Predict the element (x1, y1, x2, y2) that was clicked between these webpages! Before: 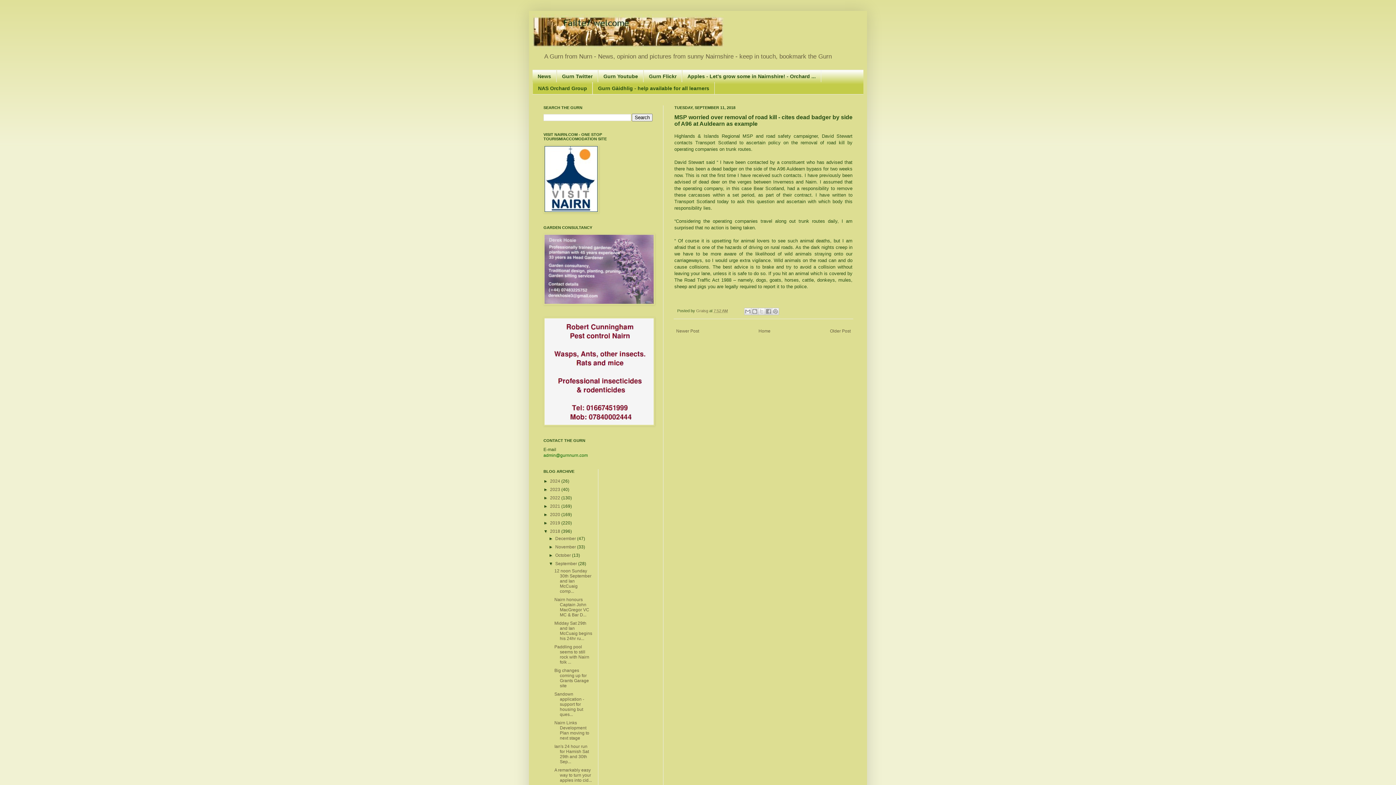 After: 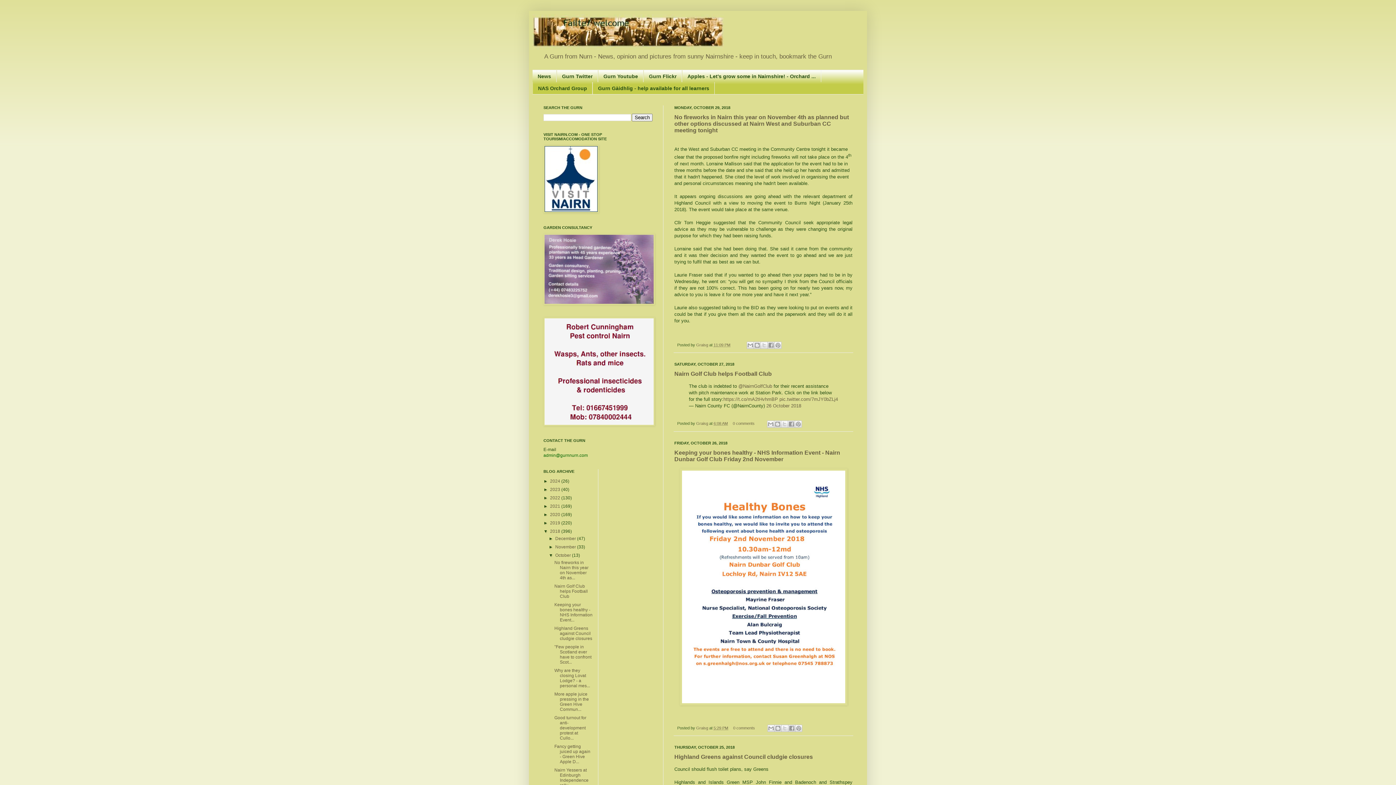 Action: bbox: (555, 553, 572, 558) label: October 